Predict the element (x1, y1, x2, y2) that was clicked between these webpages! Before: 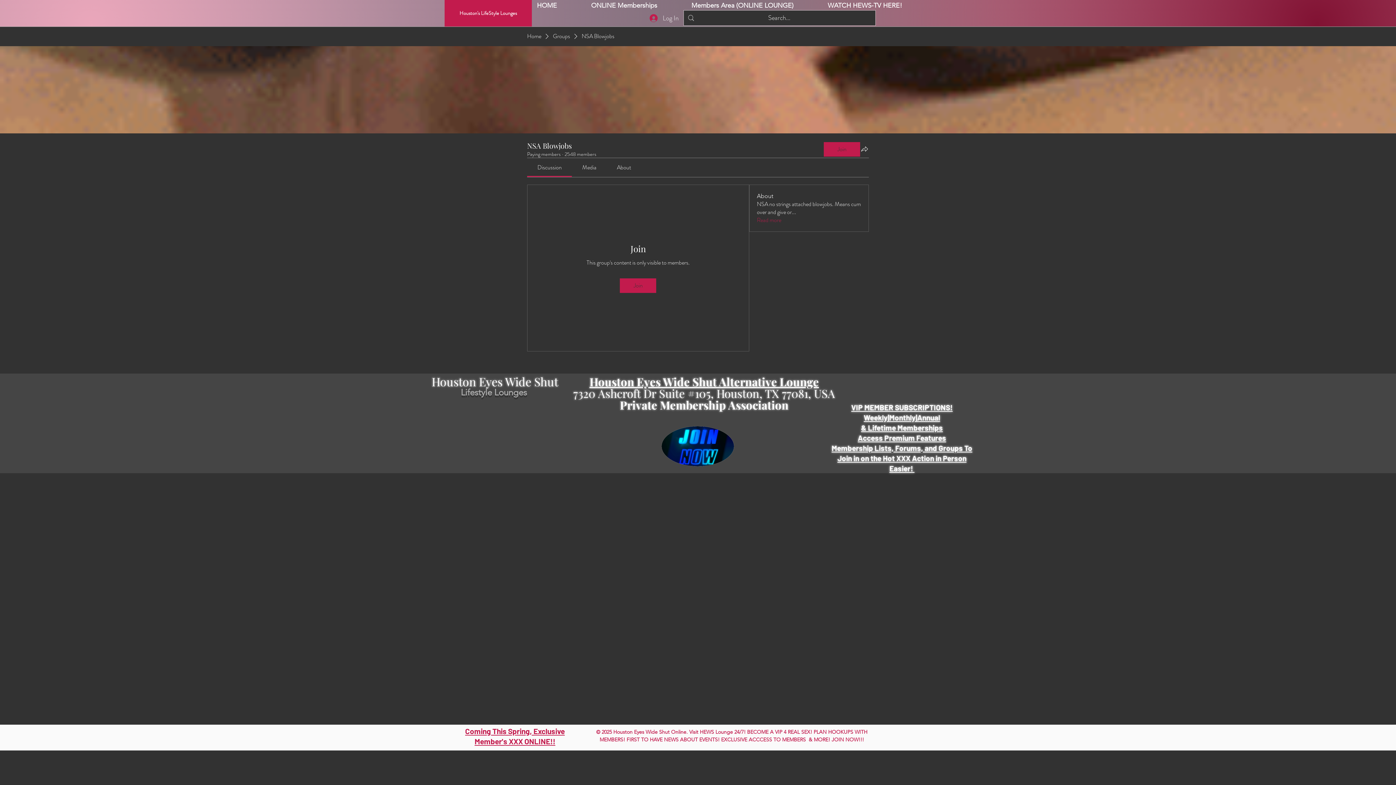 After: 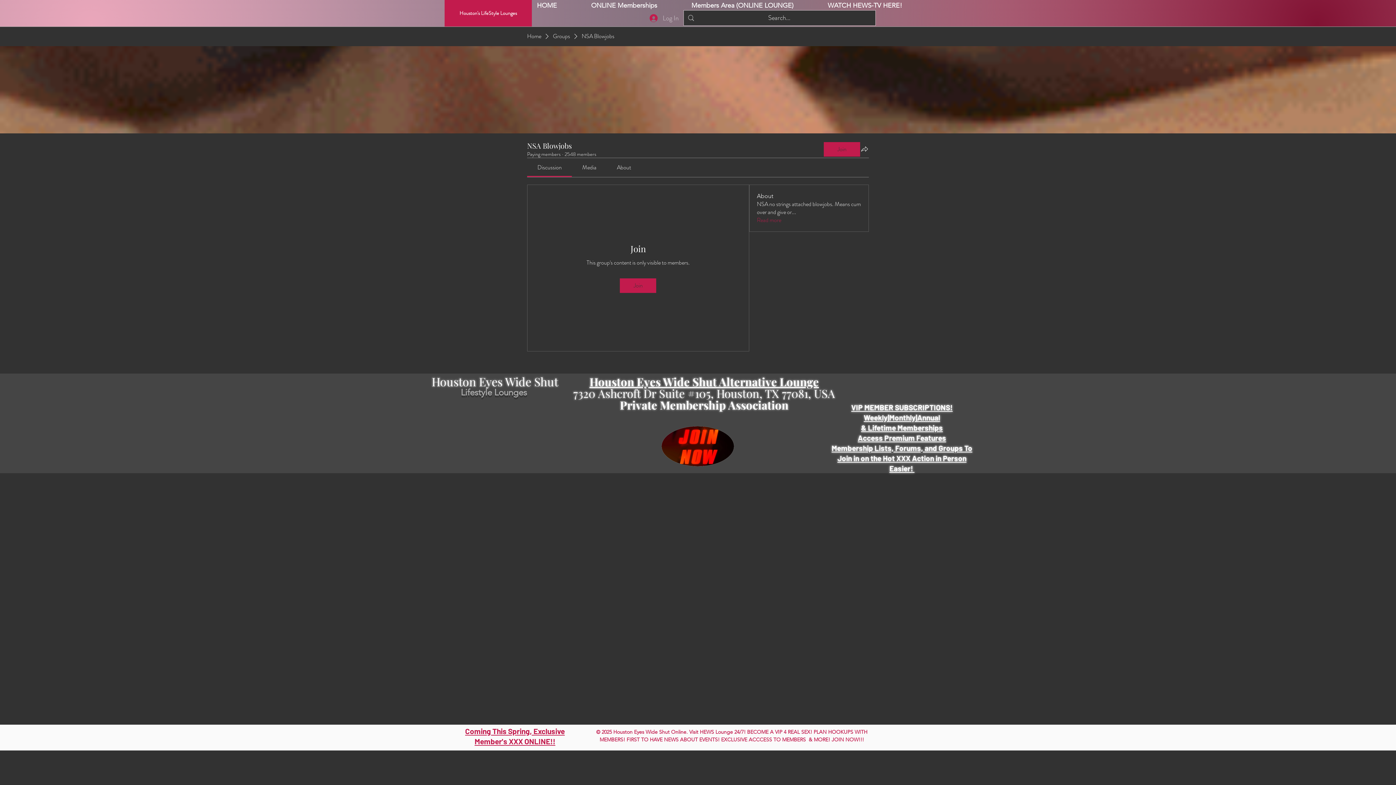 Action: bbox: (644, 11, 684, 24) label: Log In